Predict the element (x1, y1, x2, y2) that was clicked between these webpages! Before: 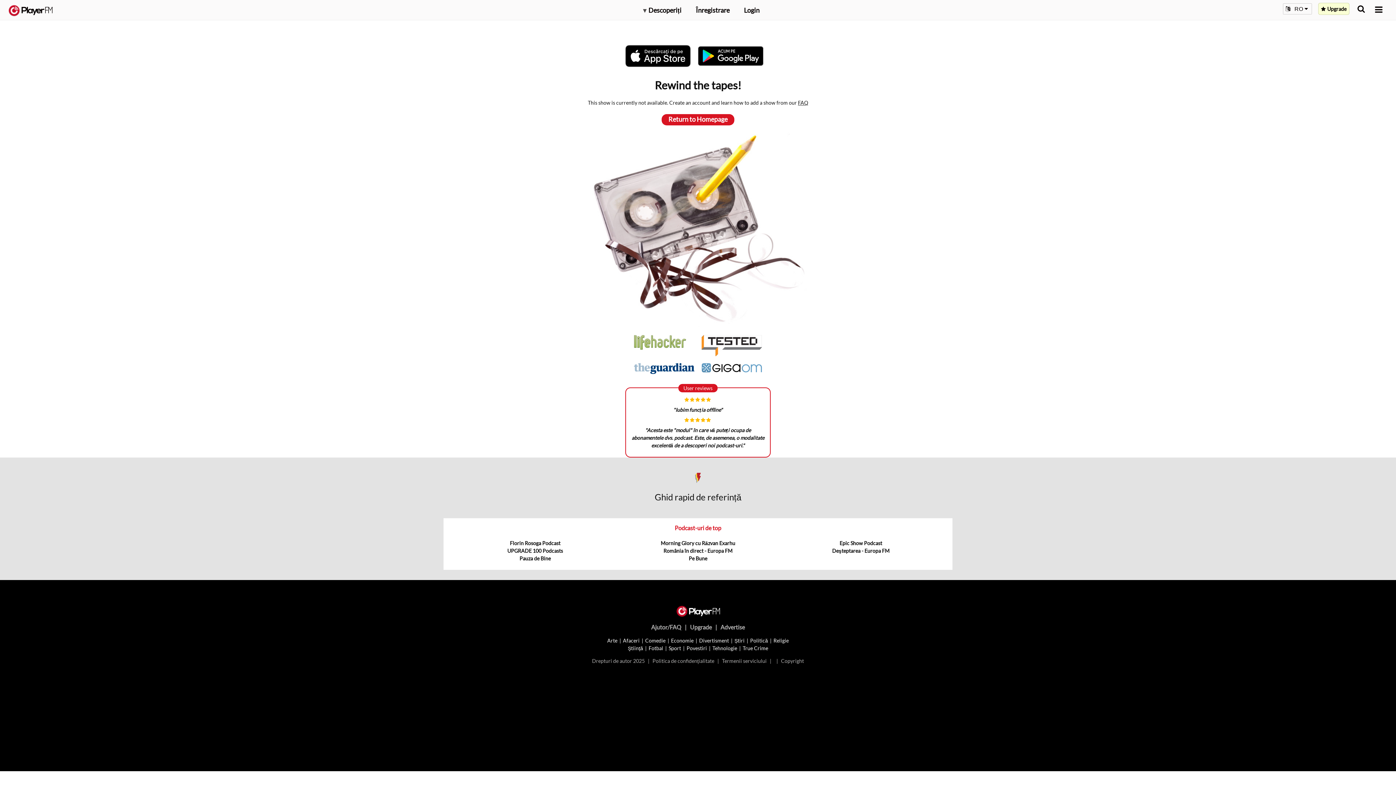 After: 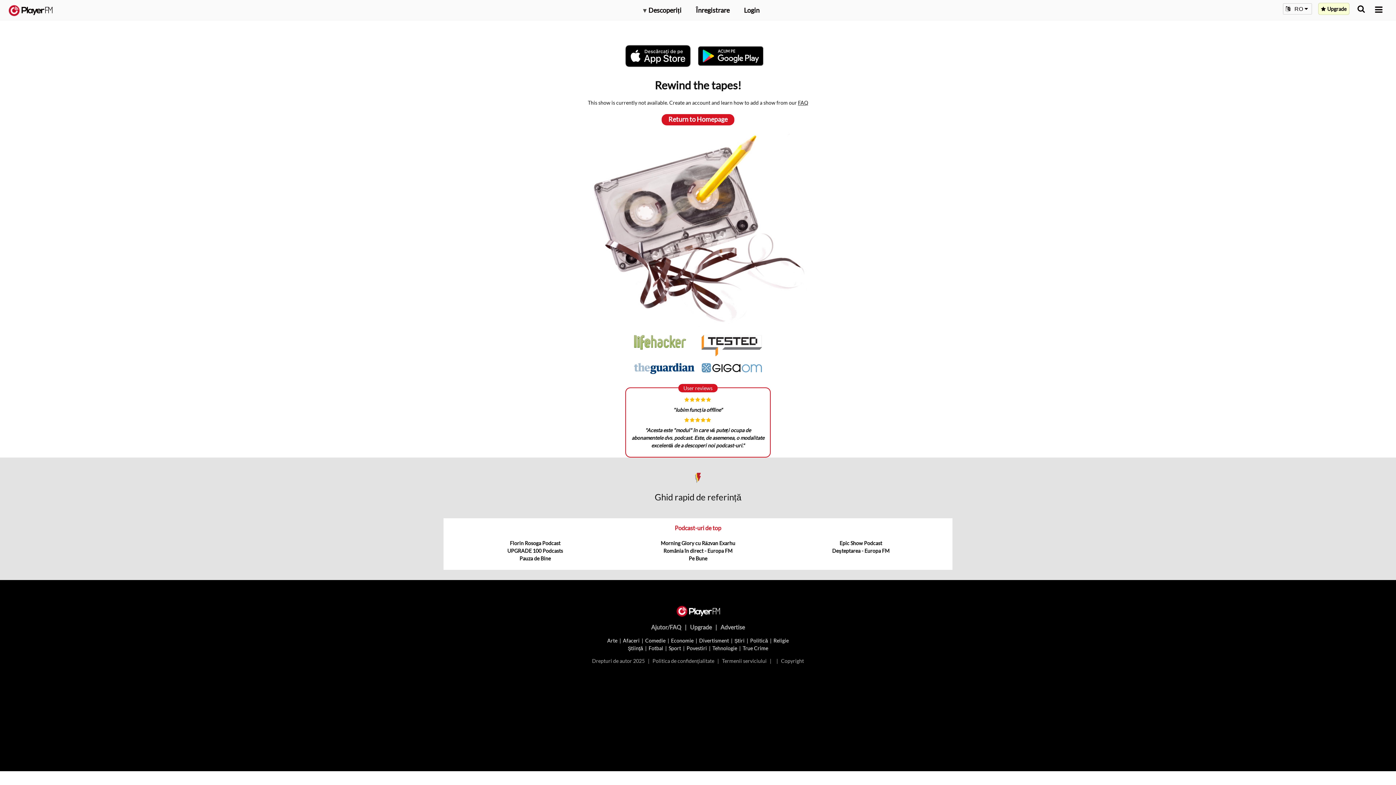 Action: bbox: (634, 364, 694, 371)